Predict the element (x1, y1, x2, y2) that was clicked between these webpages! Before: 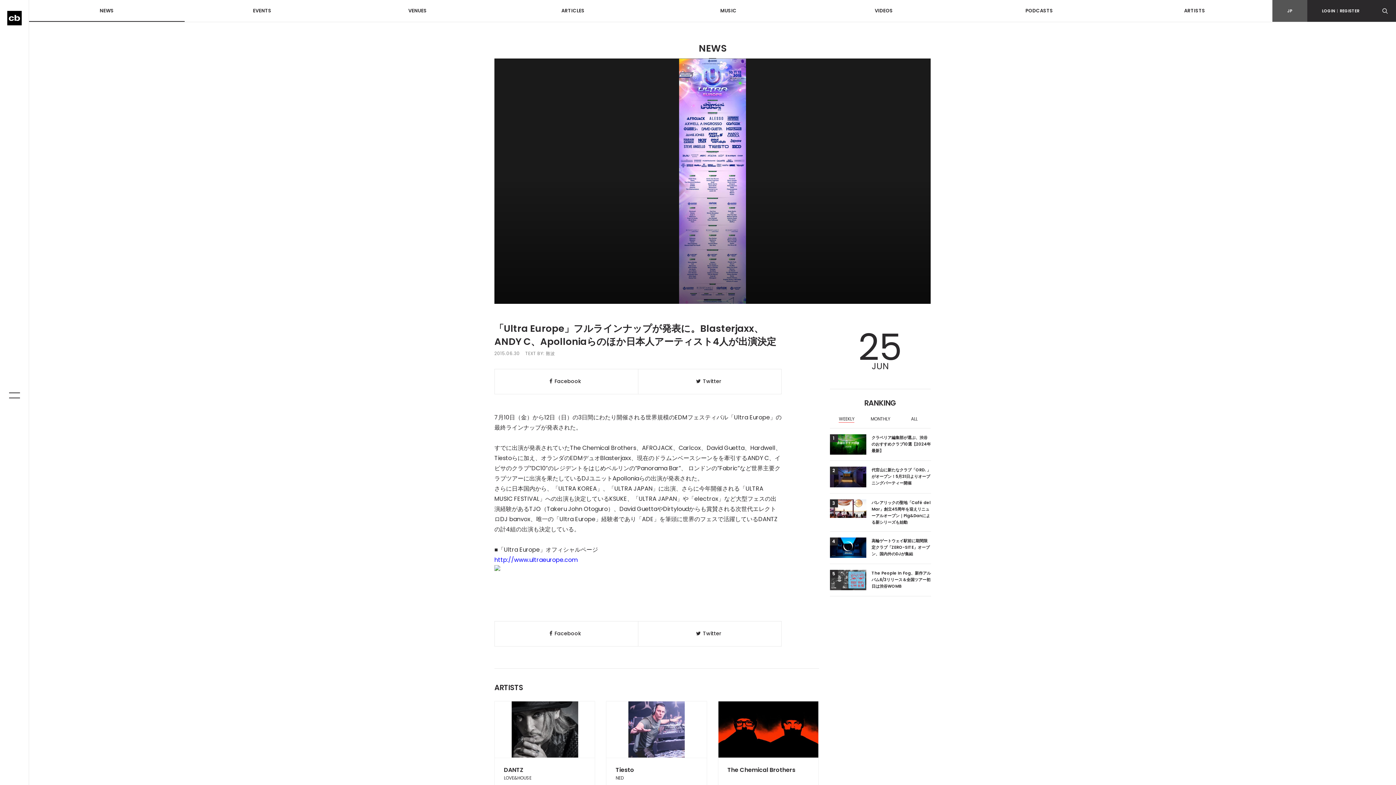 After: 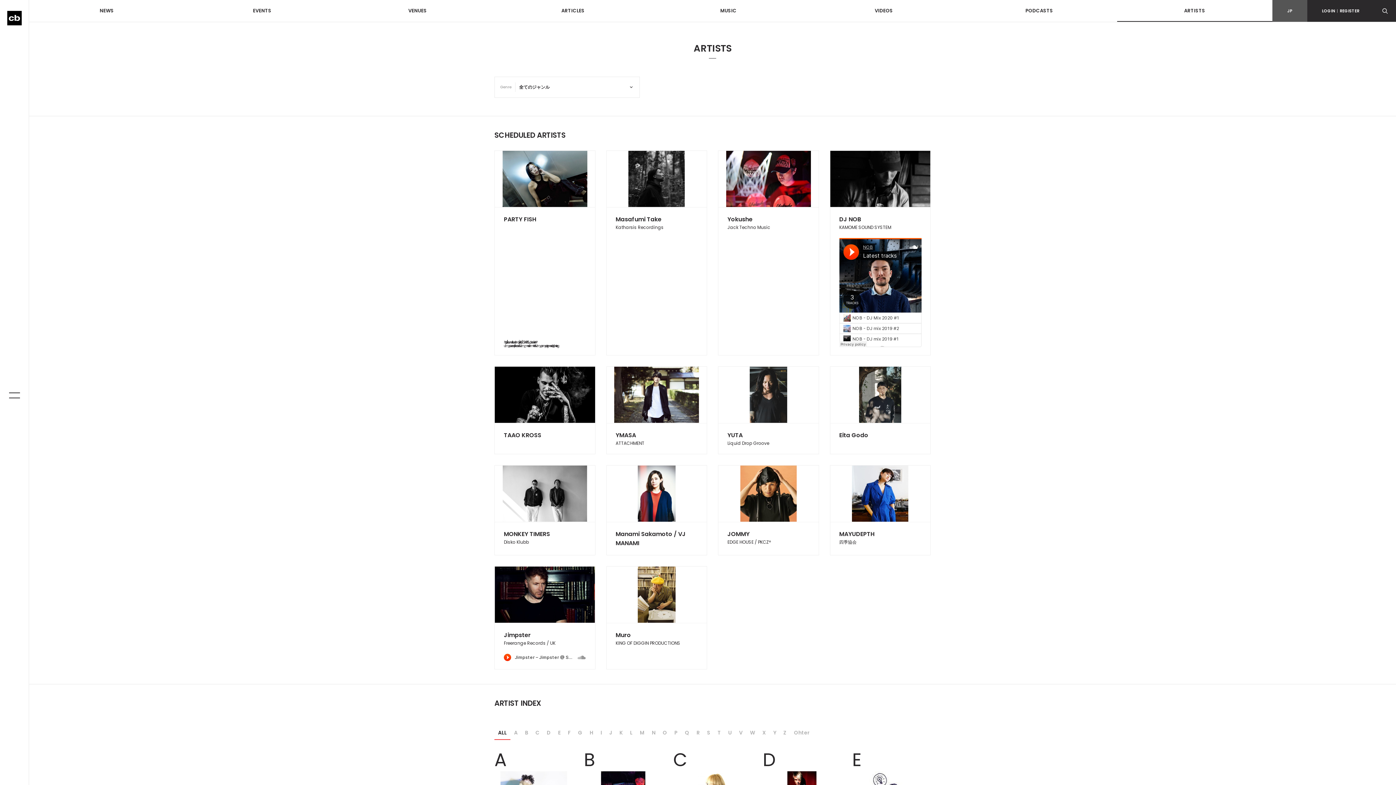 Action: bbox: (1117, 0, 1272, 21) label: ARTISTS